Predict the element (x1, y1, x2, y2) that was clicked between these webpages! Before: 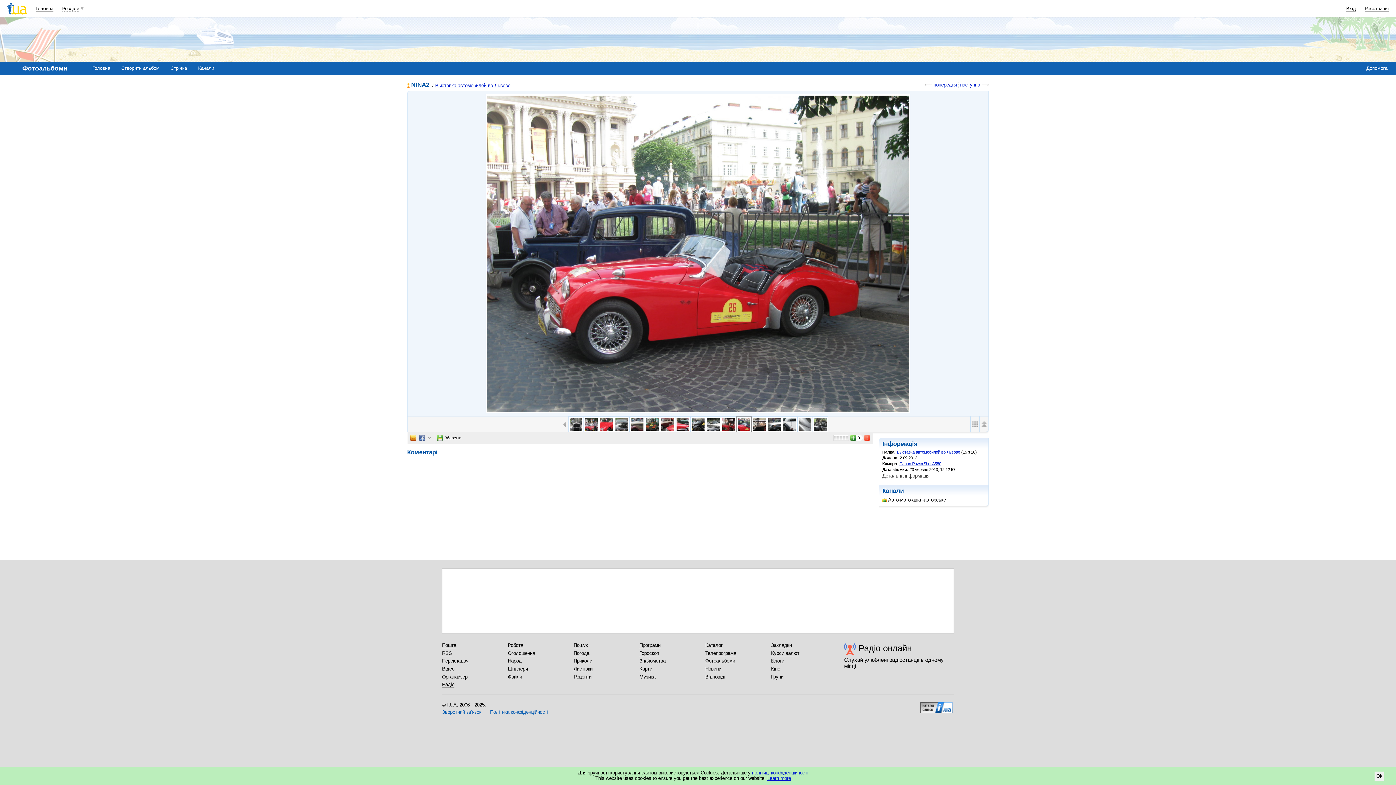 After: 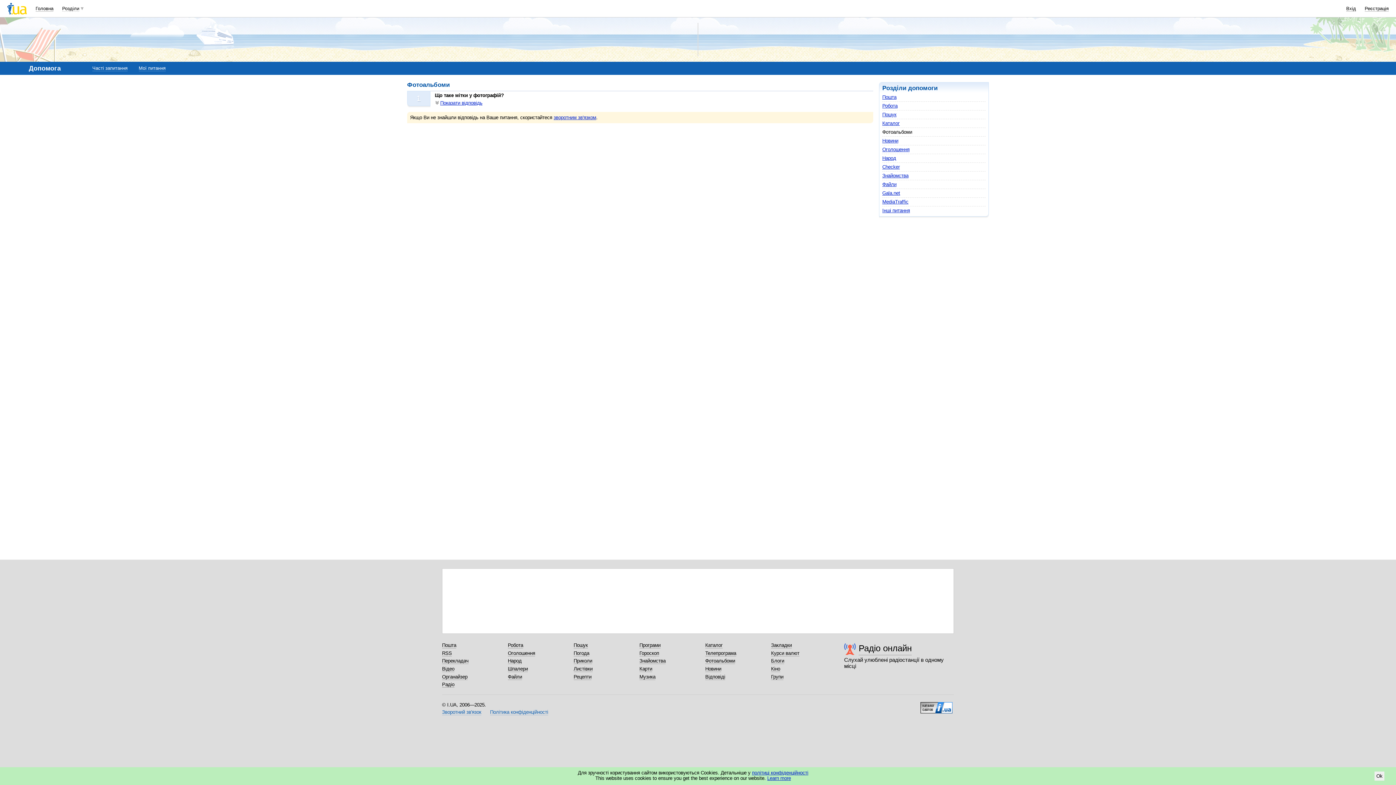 Action: bbox: (1366, 65, 1387, 71) label: Допомога